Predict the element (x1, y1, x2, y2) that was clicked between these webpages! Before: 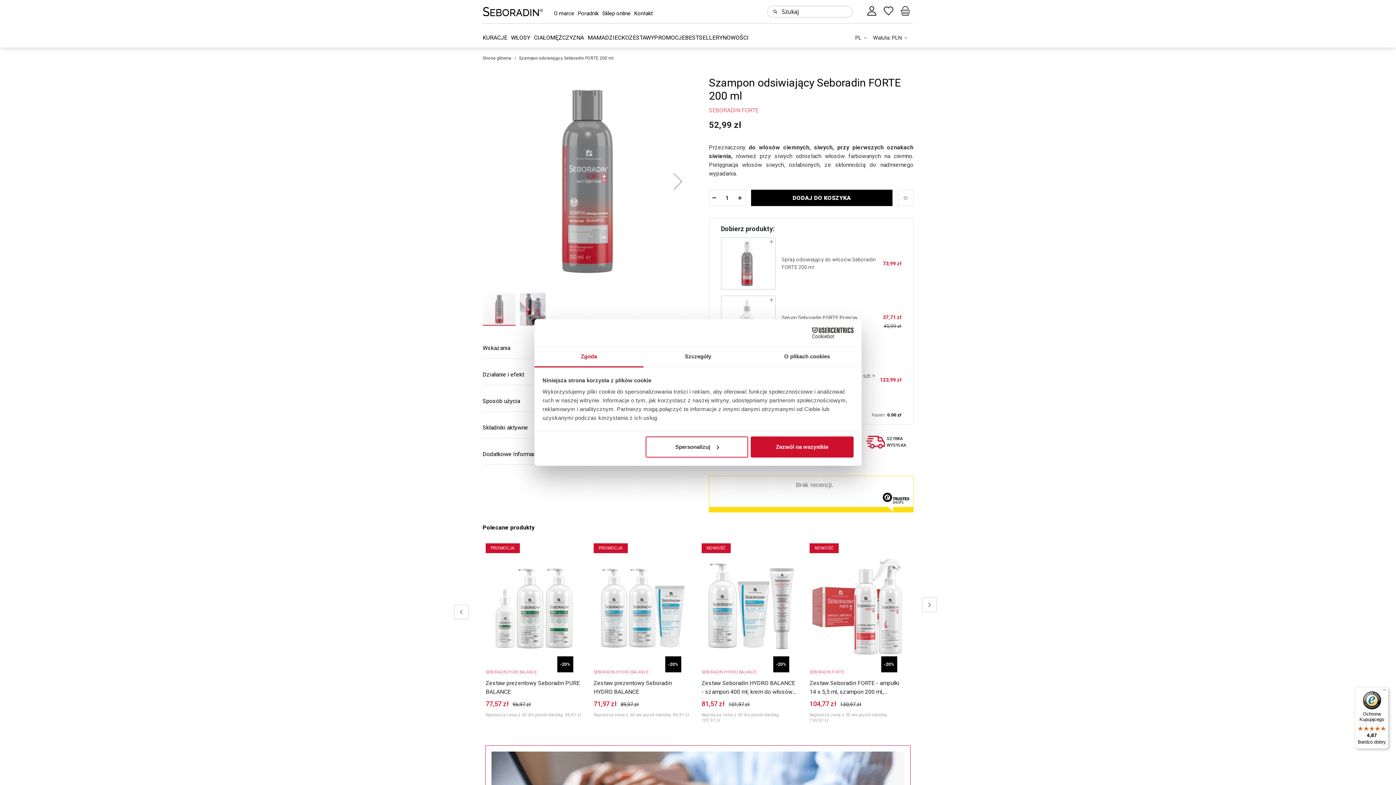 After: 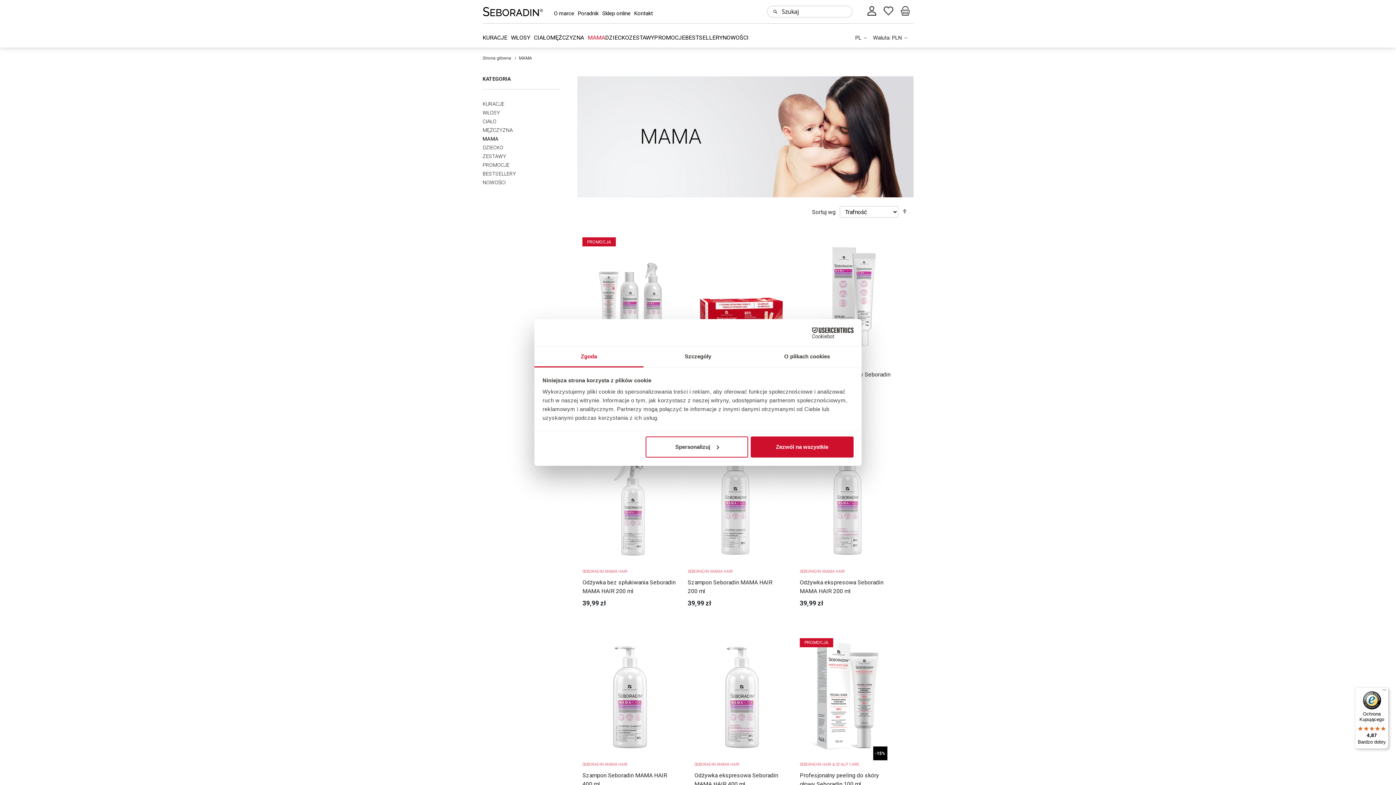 Action: label: MAMA bbox: (587, 35, 605, 40)